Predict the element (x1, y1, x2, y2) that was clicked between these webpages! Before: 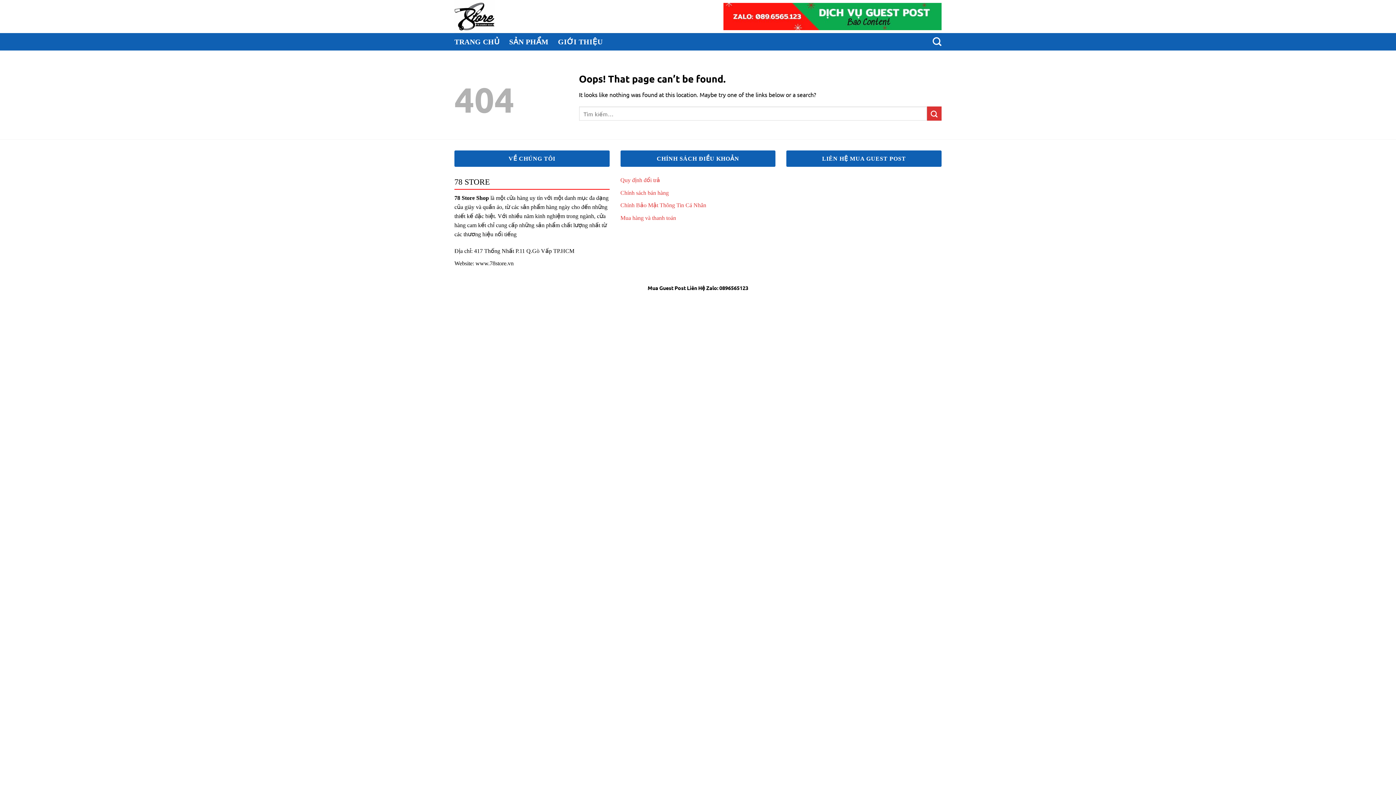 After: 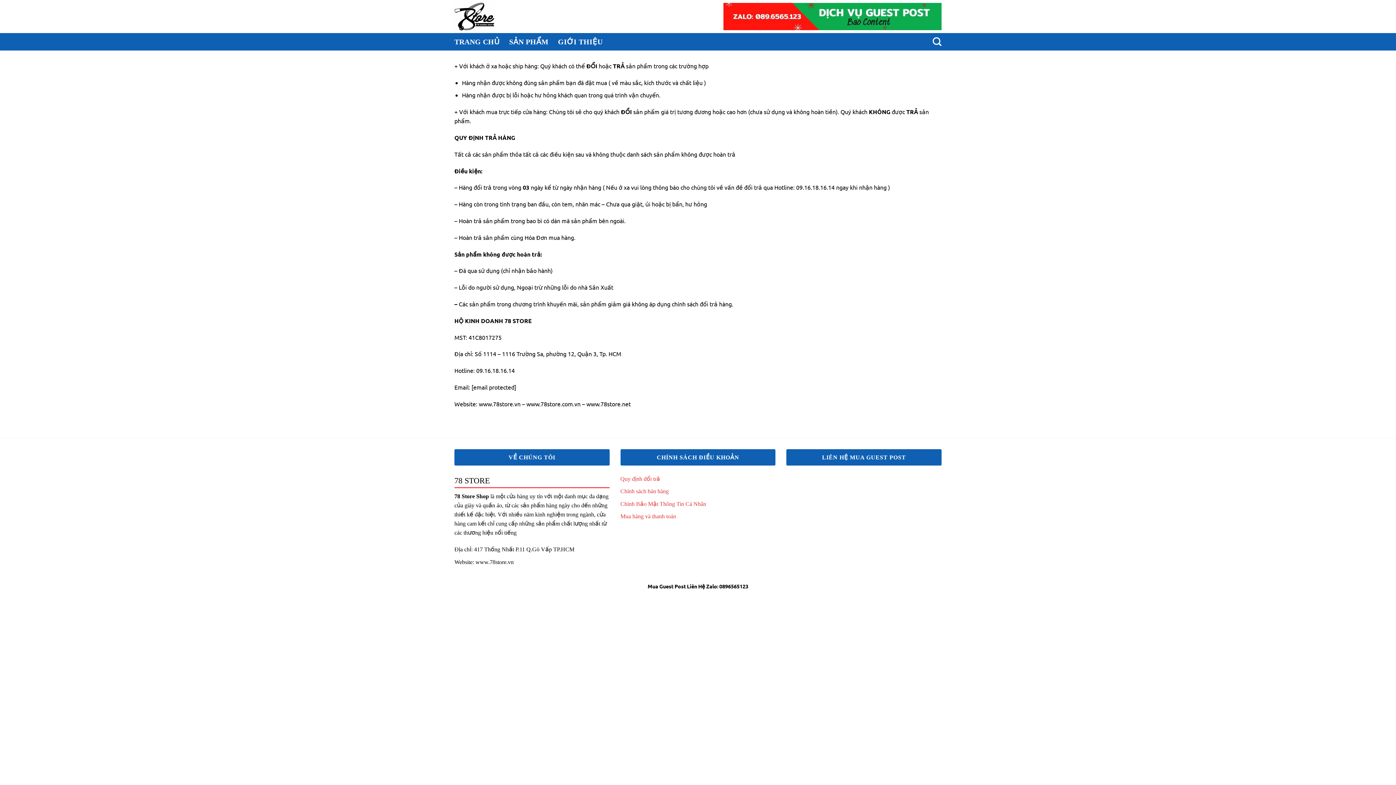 Action: label: Quy định đổi trả bbox: (620, 177, 660, 183)